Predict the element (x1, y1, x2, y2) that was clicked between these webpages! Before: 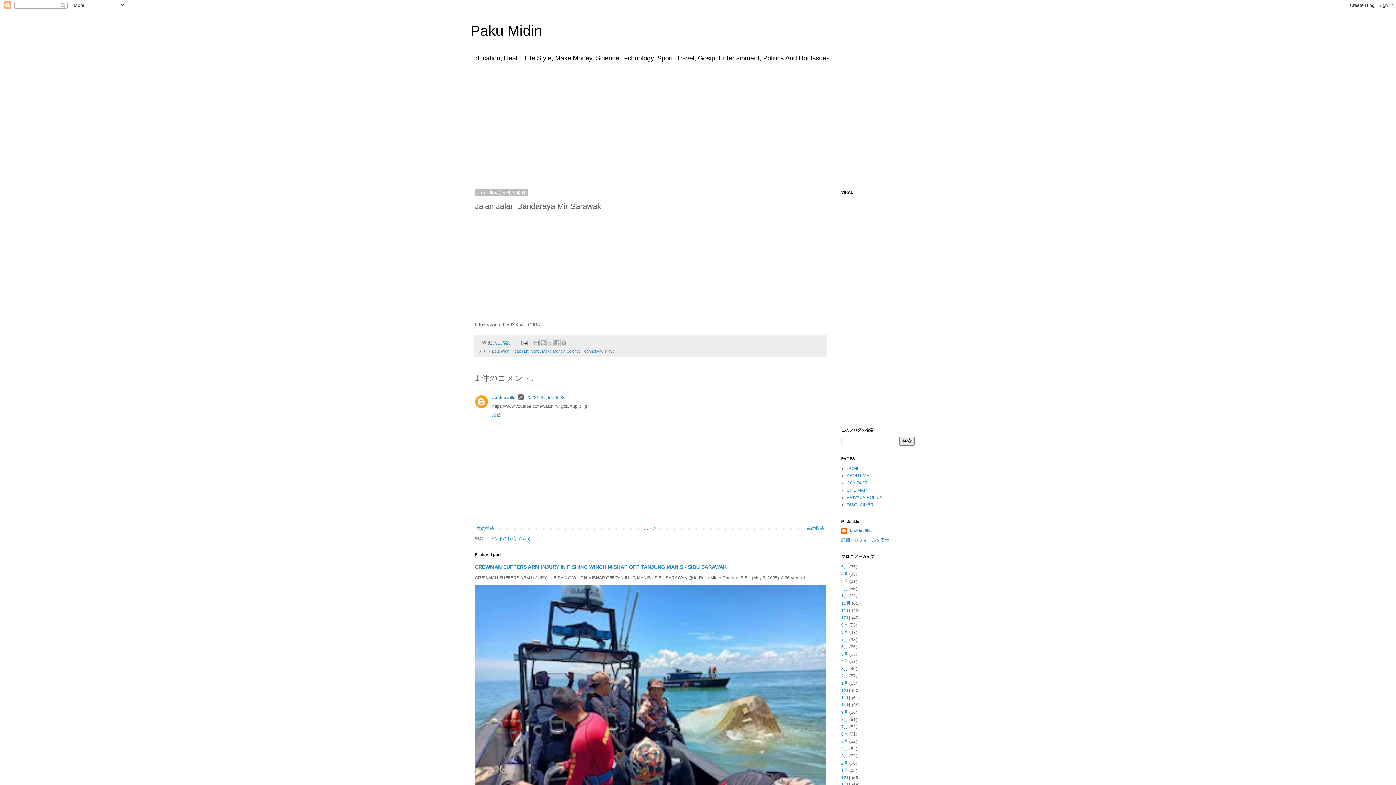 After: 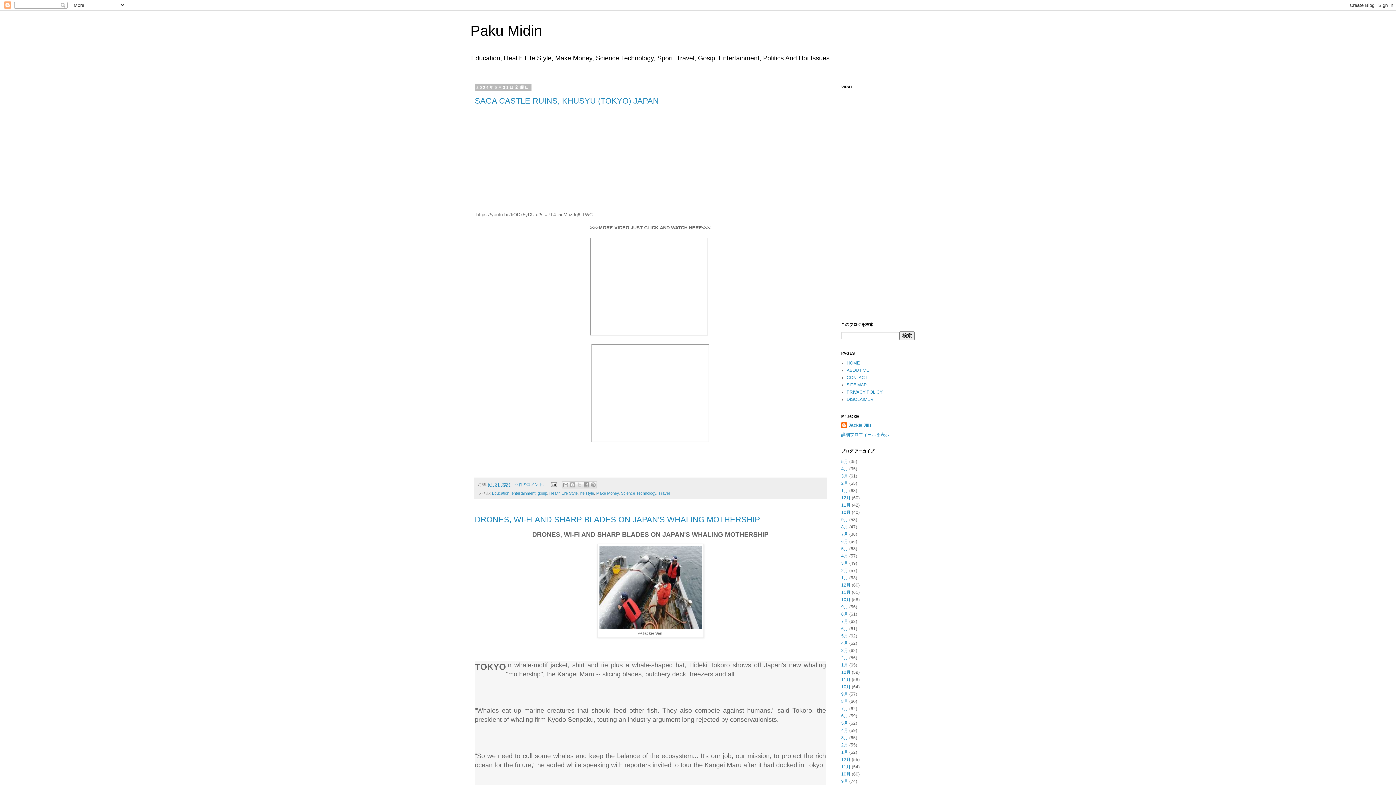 Action: label: 5月 bbox: (841, 652, 848, 657)